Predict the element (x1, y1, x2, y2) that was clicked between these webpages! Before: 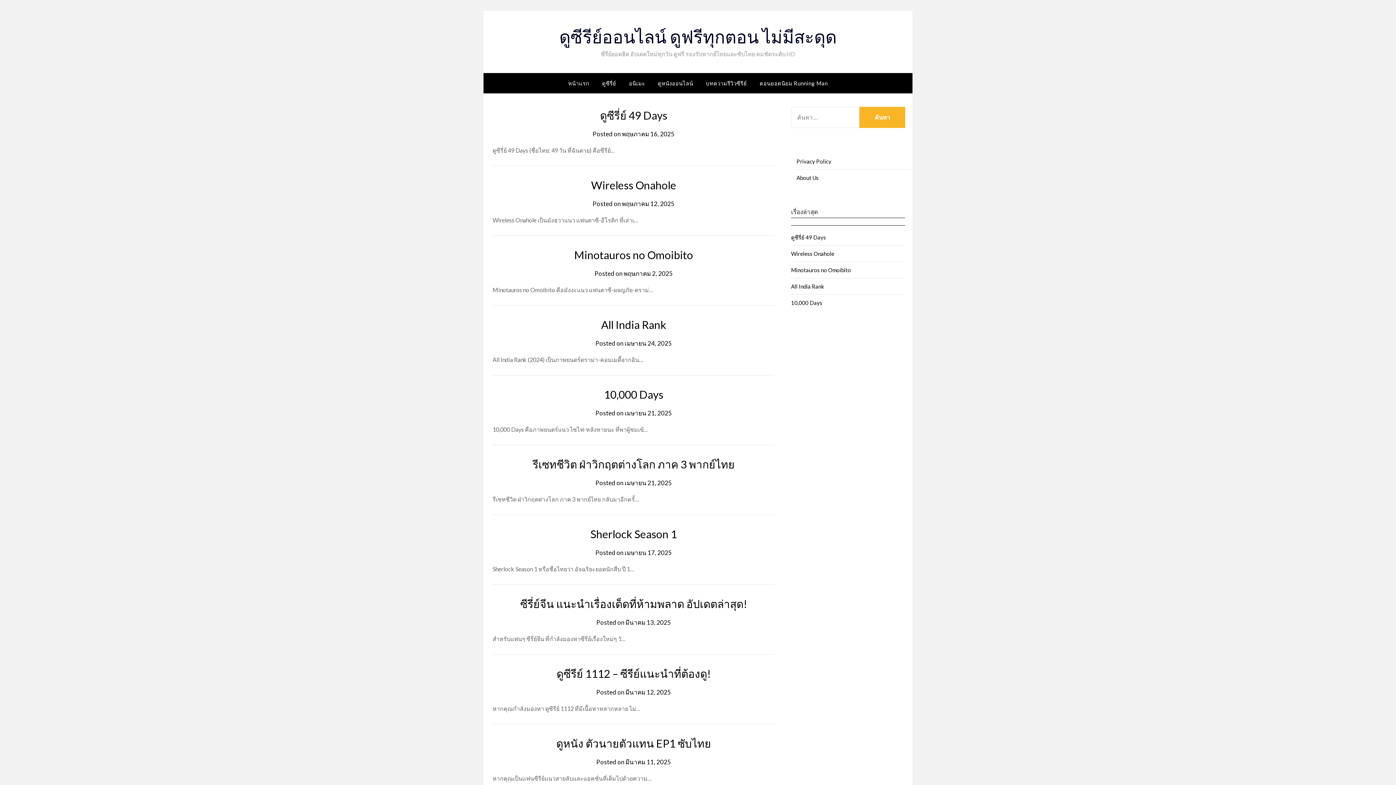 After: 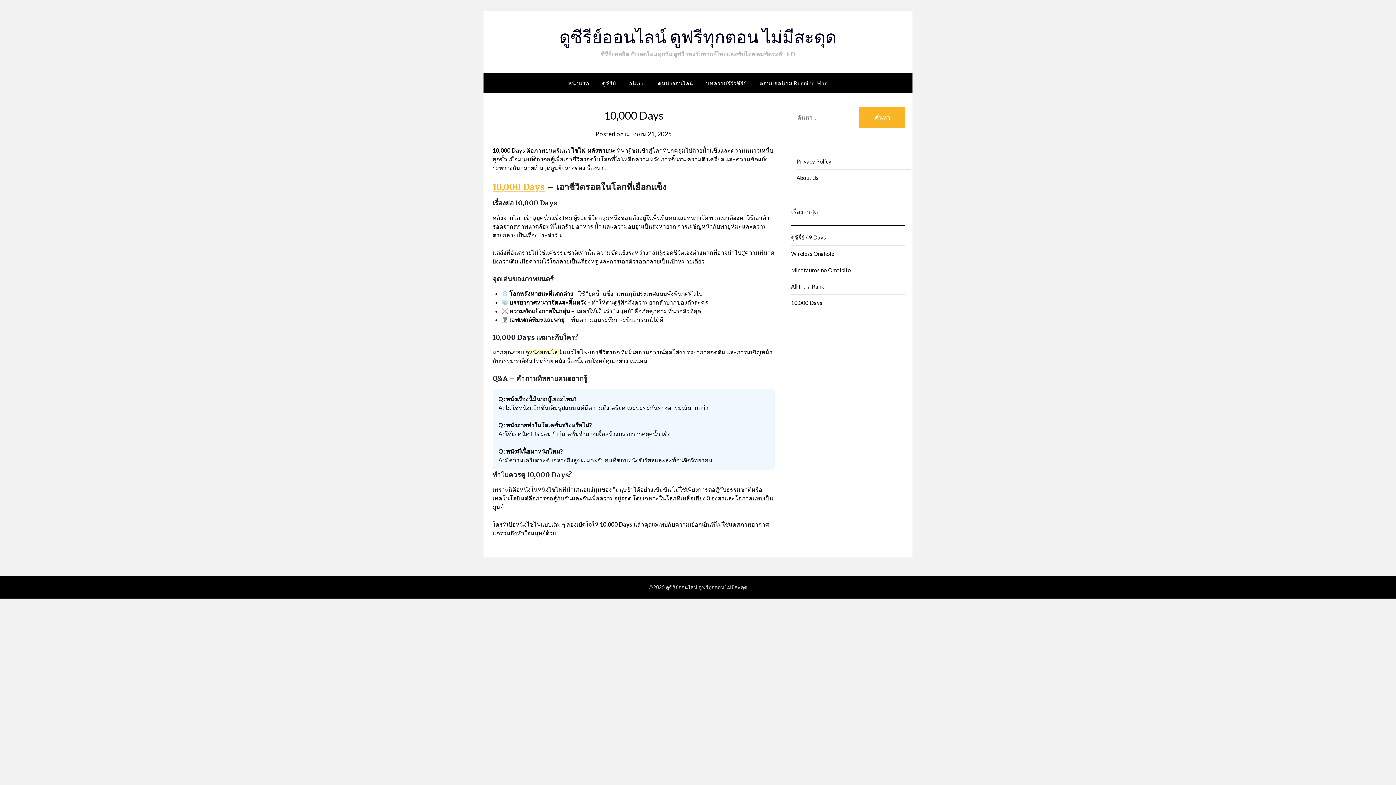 Action: label: เมษายน 21, 2025 bbox: (624, 409, 672, 417)